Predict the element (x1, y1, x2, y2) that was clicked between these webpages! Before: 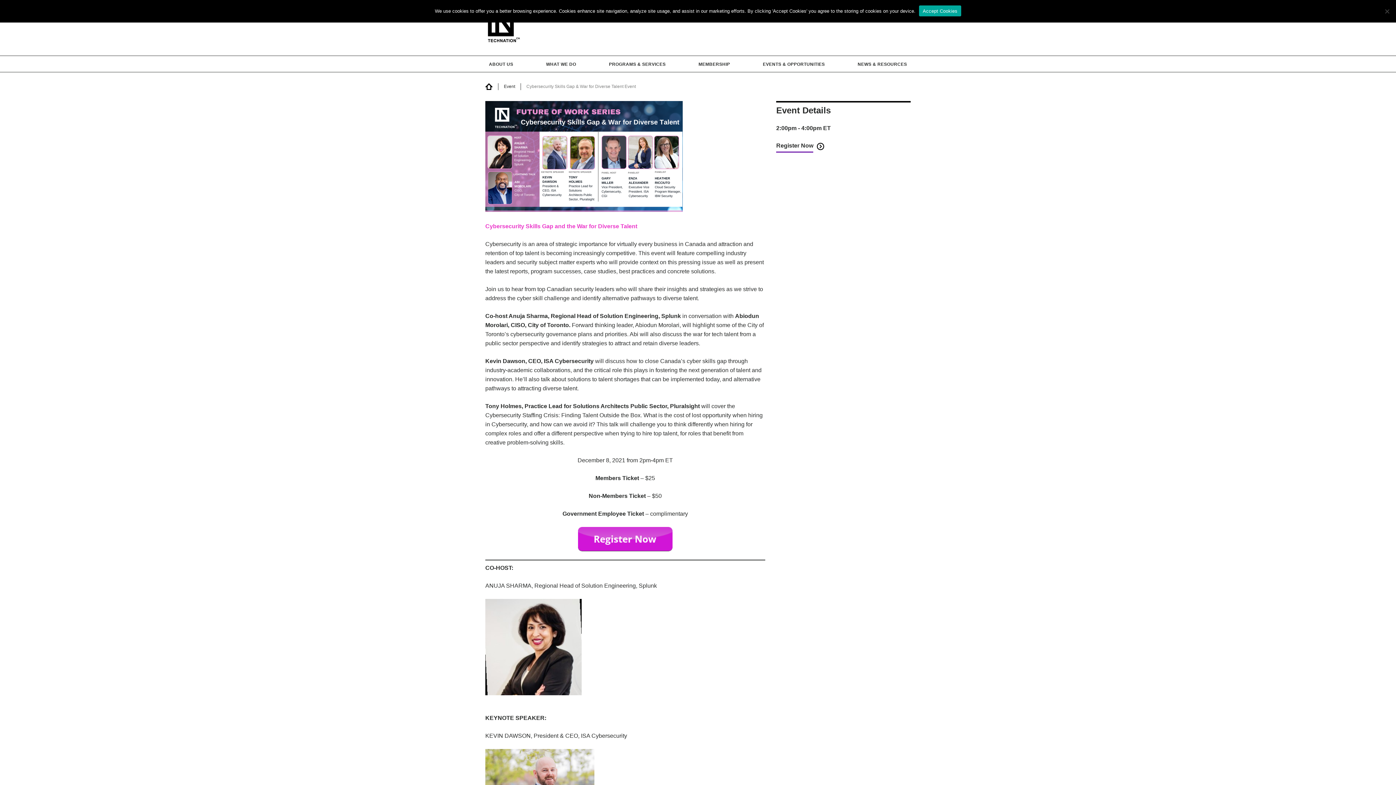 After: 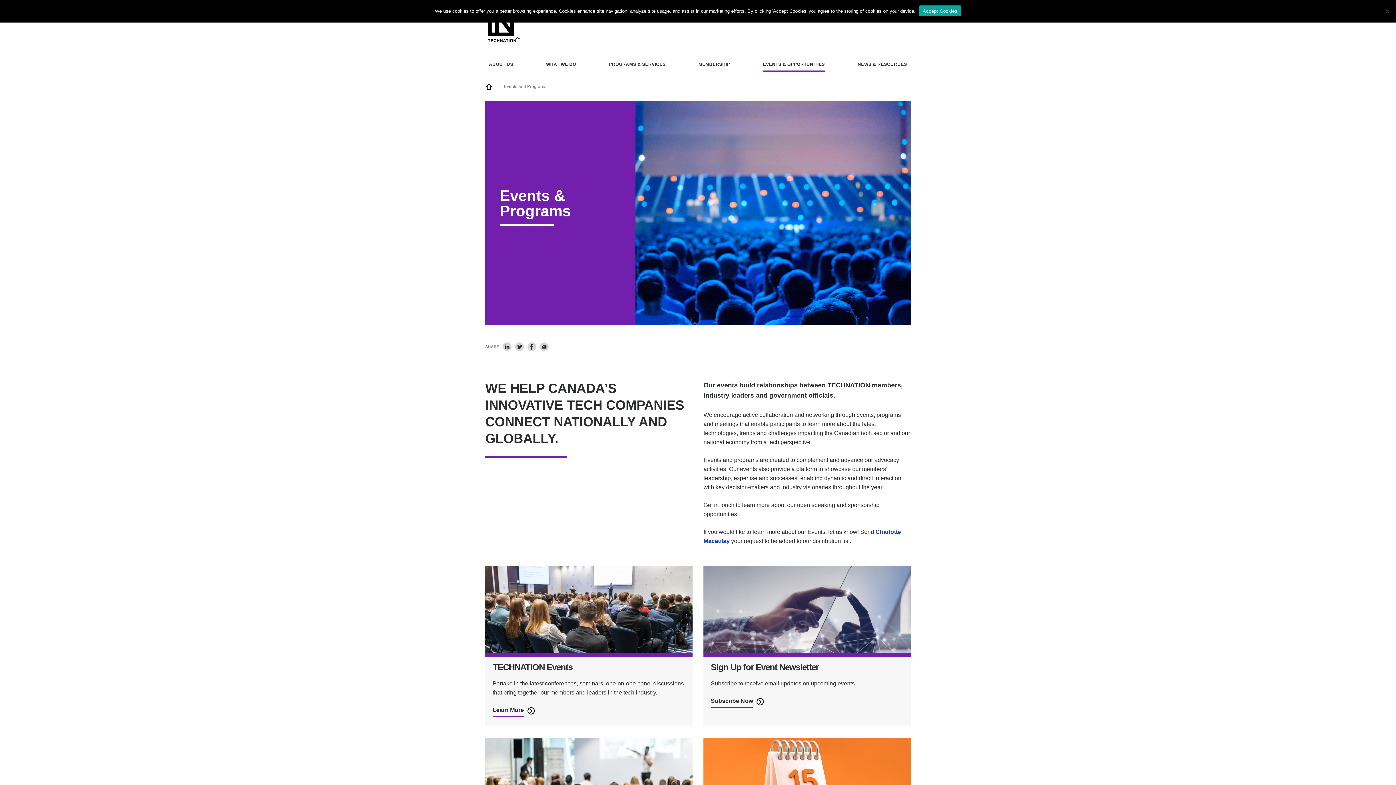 Action: bbox: (759, 56, 828, 72) label: EVENTS & OPPORTUNITIES